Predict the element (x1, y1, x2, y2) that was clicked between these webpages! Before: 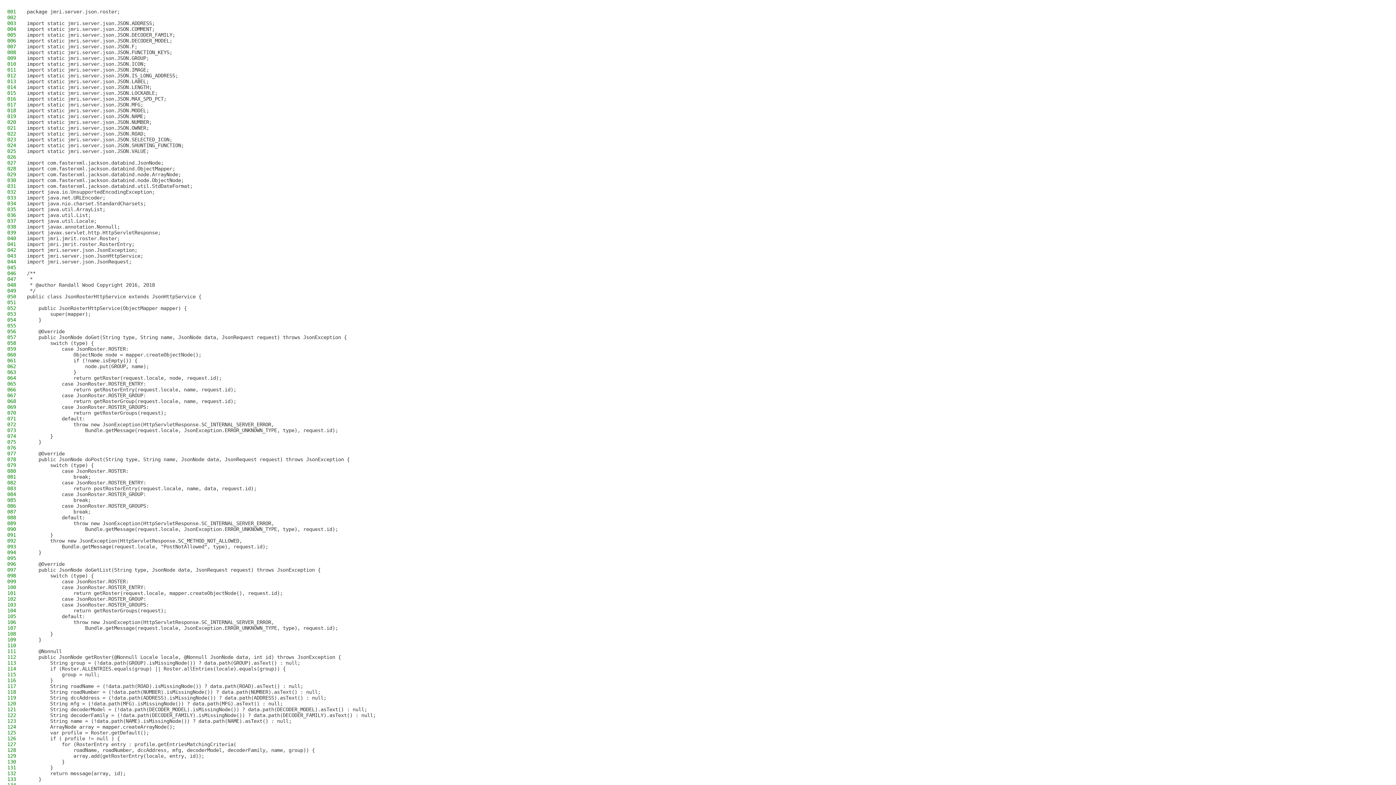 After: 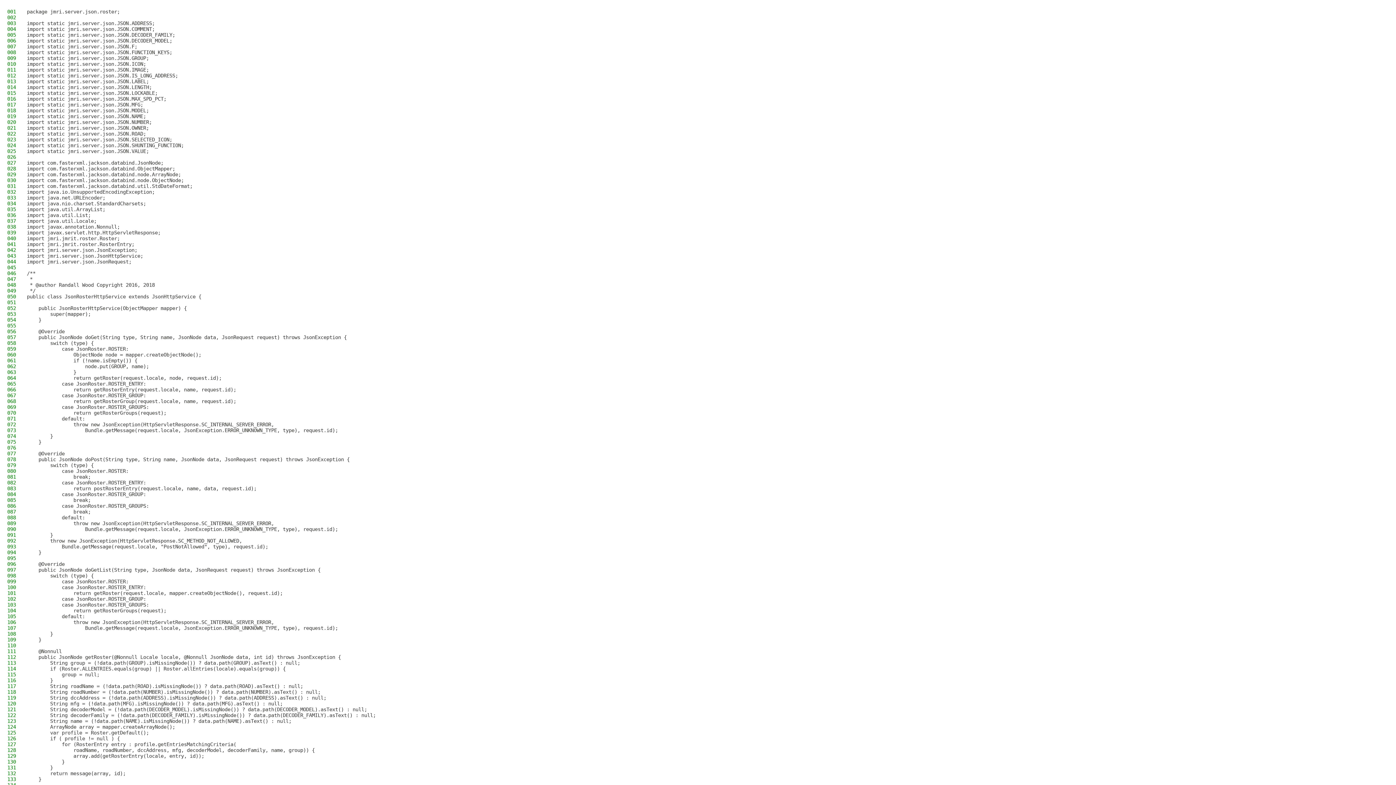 Action: label:                 return getRoster(request.locale, mapper.createObjectNode(), request.id); bbox: (26, 590, 282, 596)